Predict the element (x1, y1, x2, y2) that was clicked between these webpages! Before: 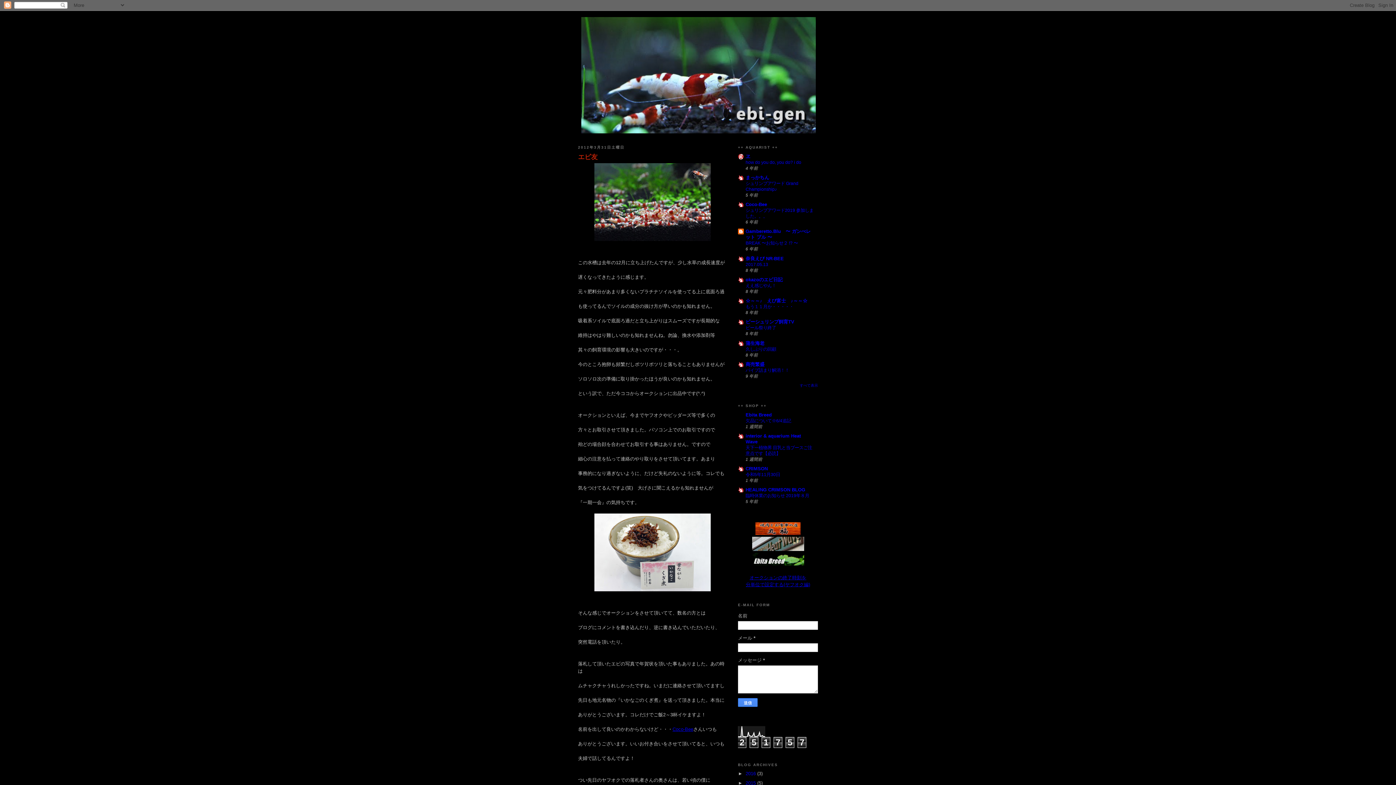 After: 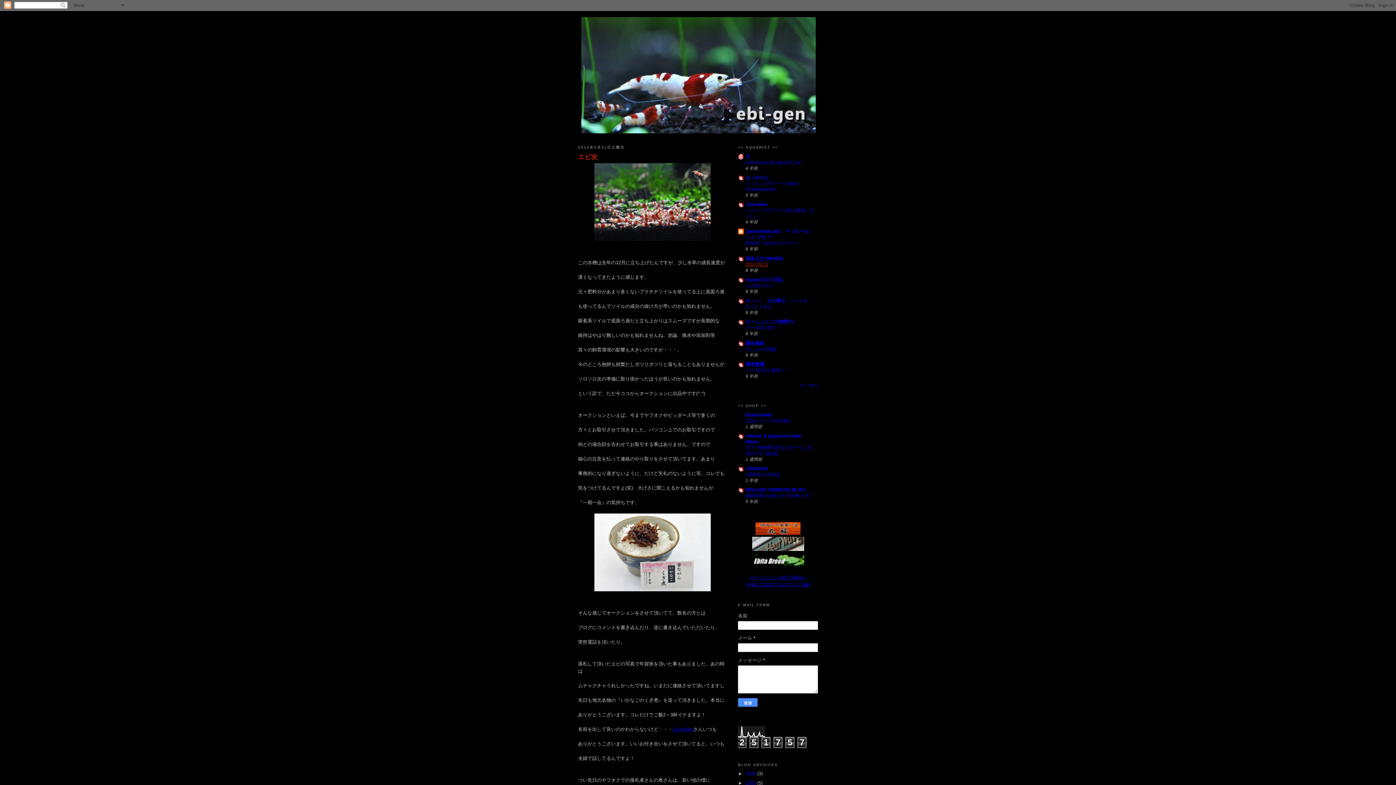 Action: label: 2017.05.13 bbox: (745, 262, 768, 267)